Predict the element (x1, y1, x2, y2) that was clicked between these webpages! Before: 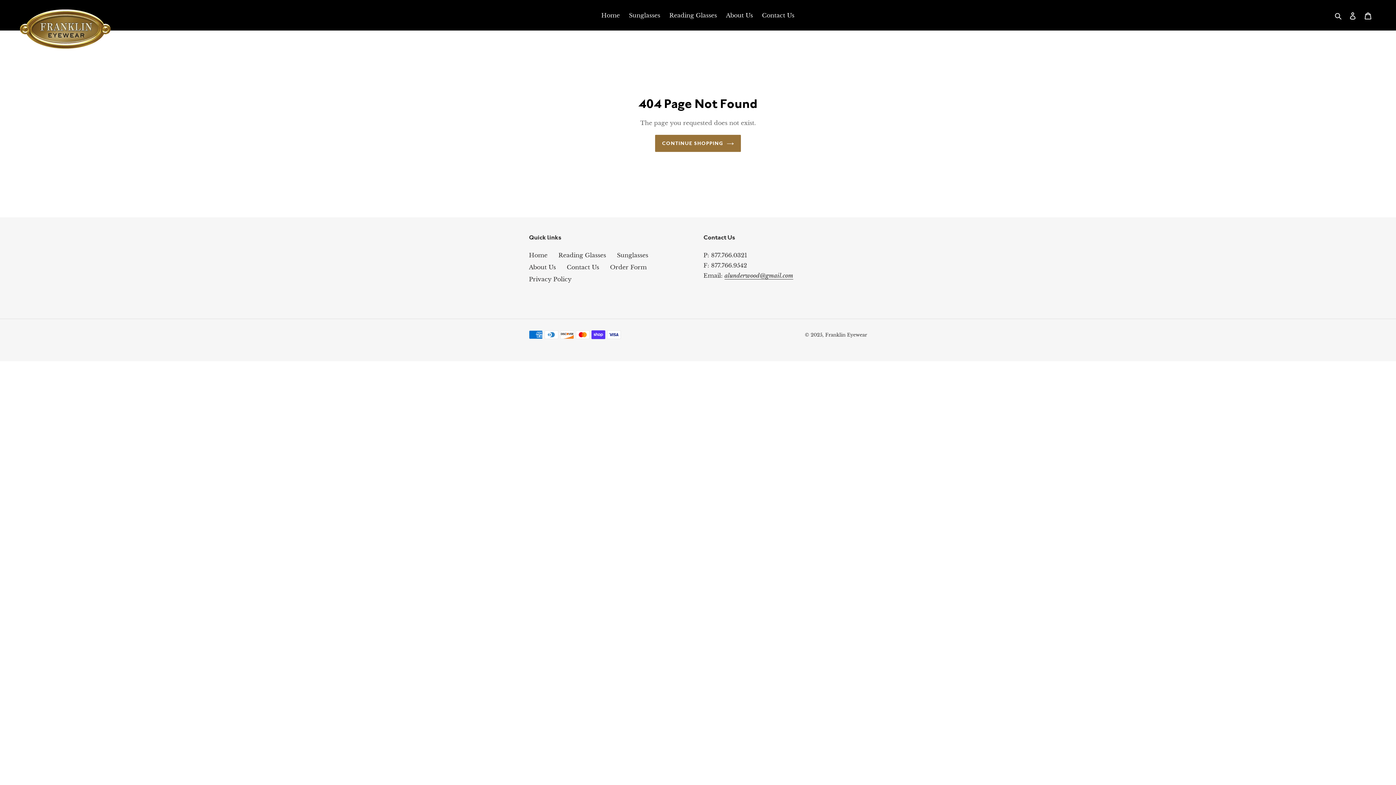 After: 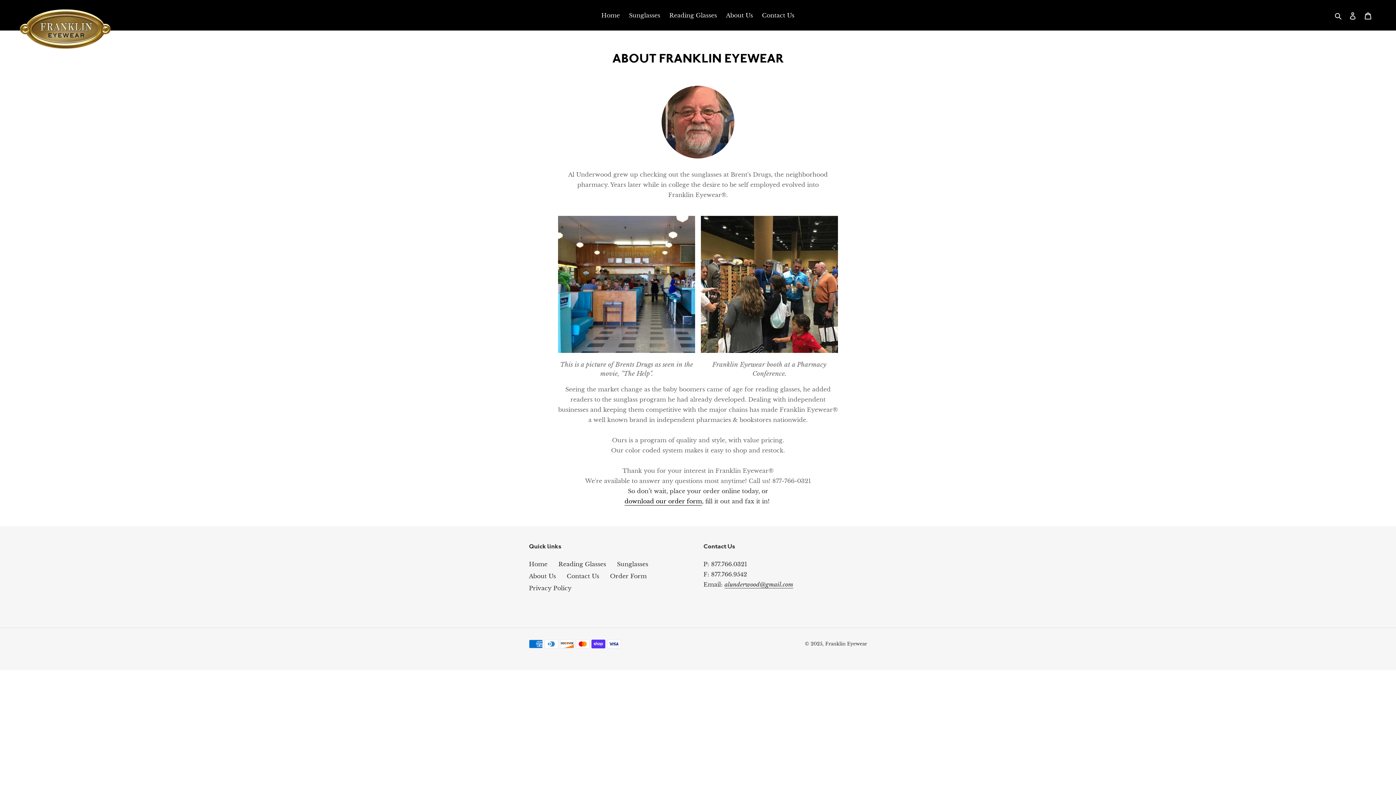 Action: label: About Us bbox: (529, 263, 556, 270)